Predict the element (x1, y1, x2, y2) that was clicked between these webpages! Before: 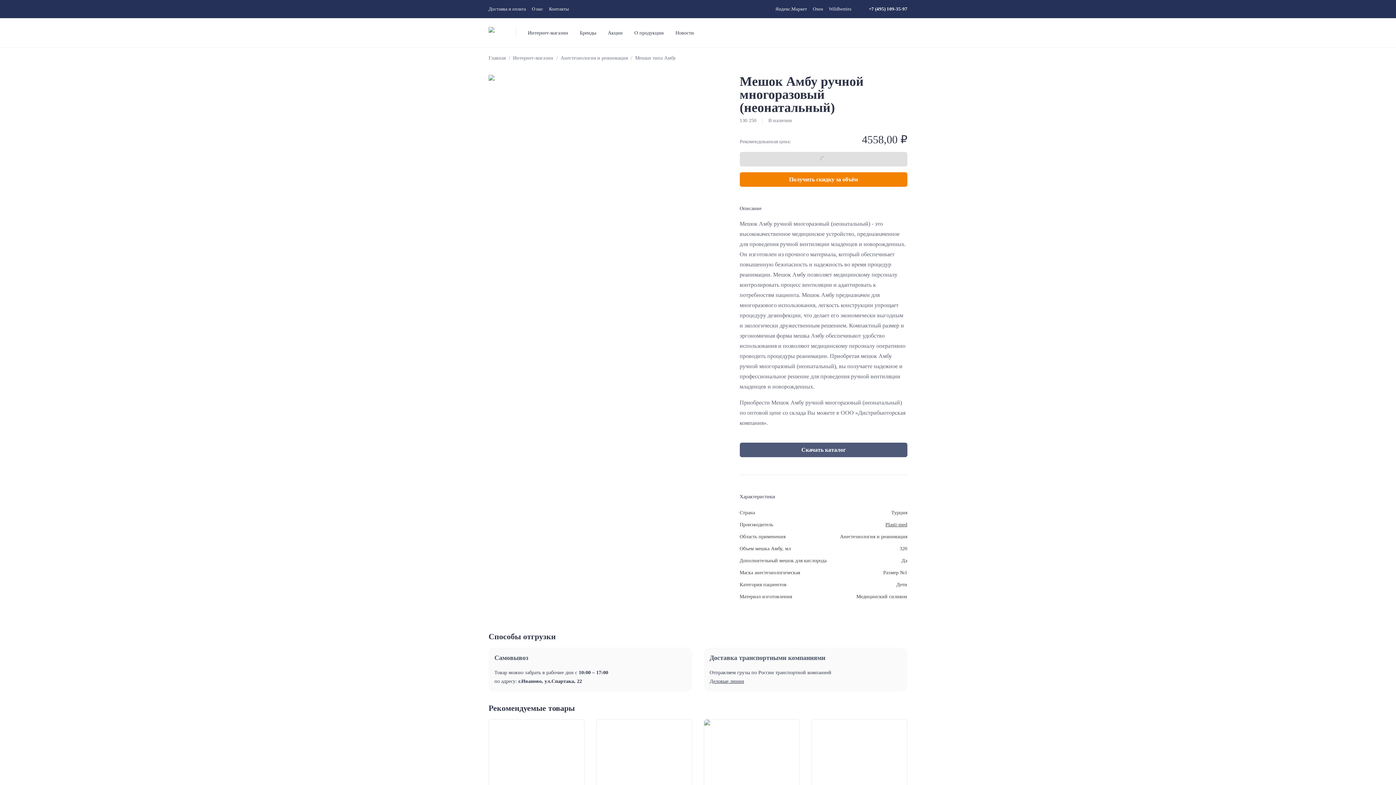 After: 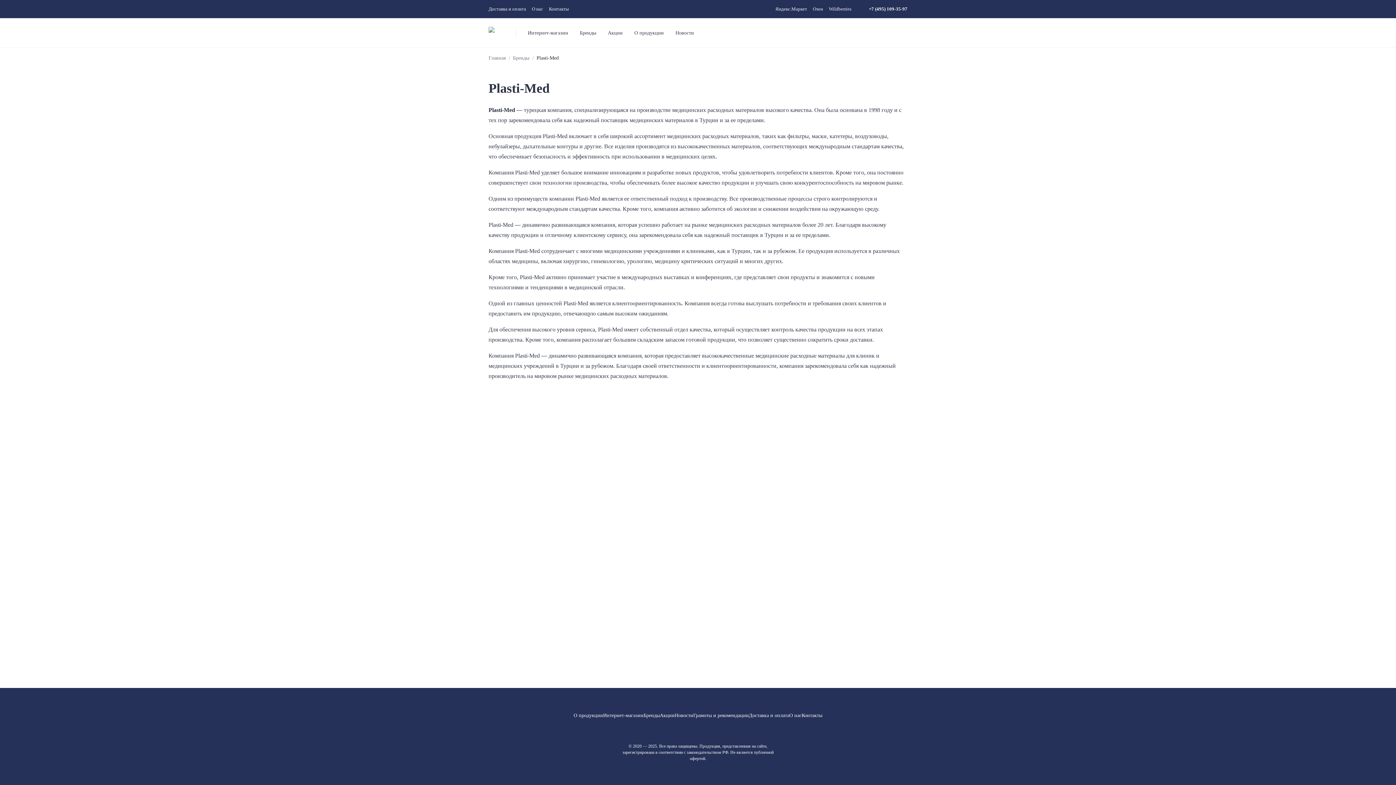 Action: label: Plasti-med bbox: (885, 522, 907, 527)